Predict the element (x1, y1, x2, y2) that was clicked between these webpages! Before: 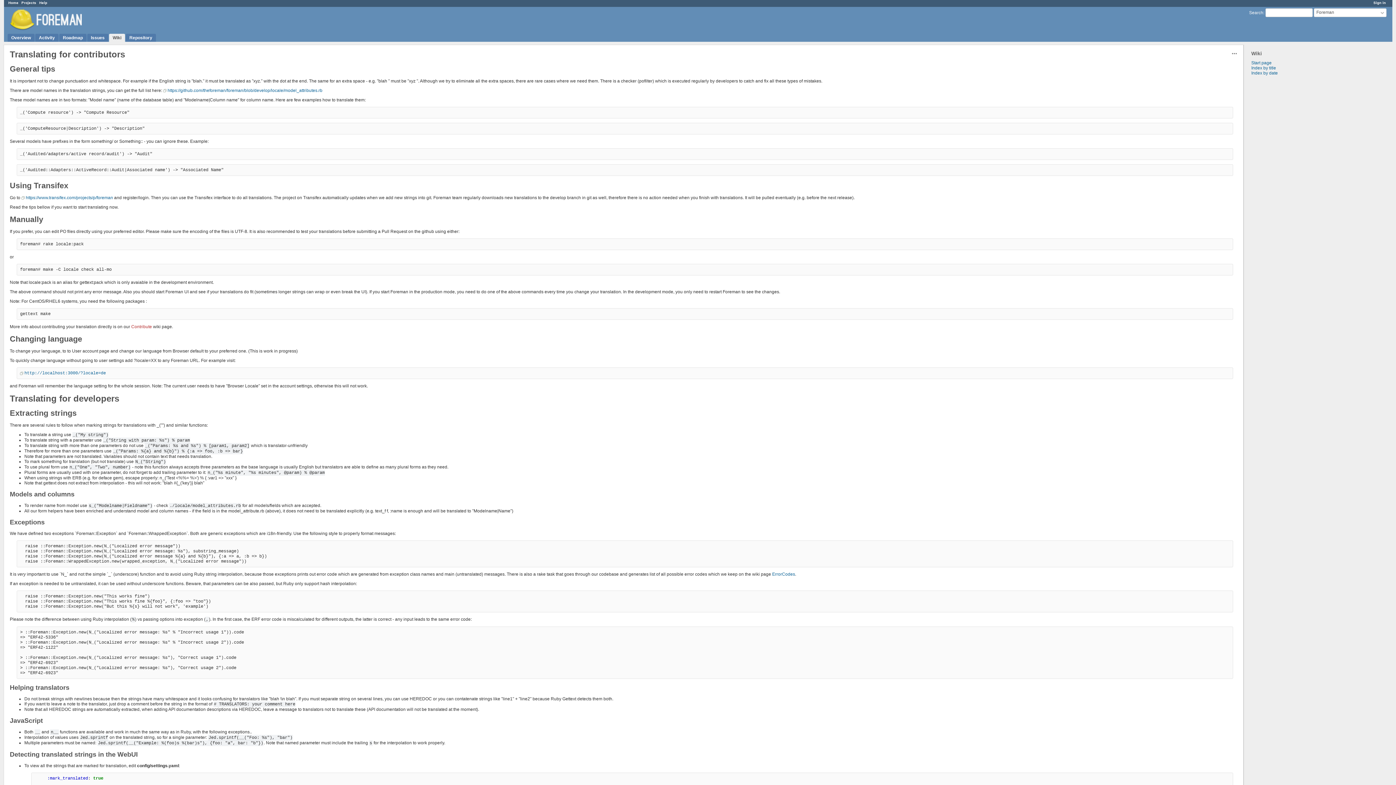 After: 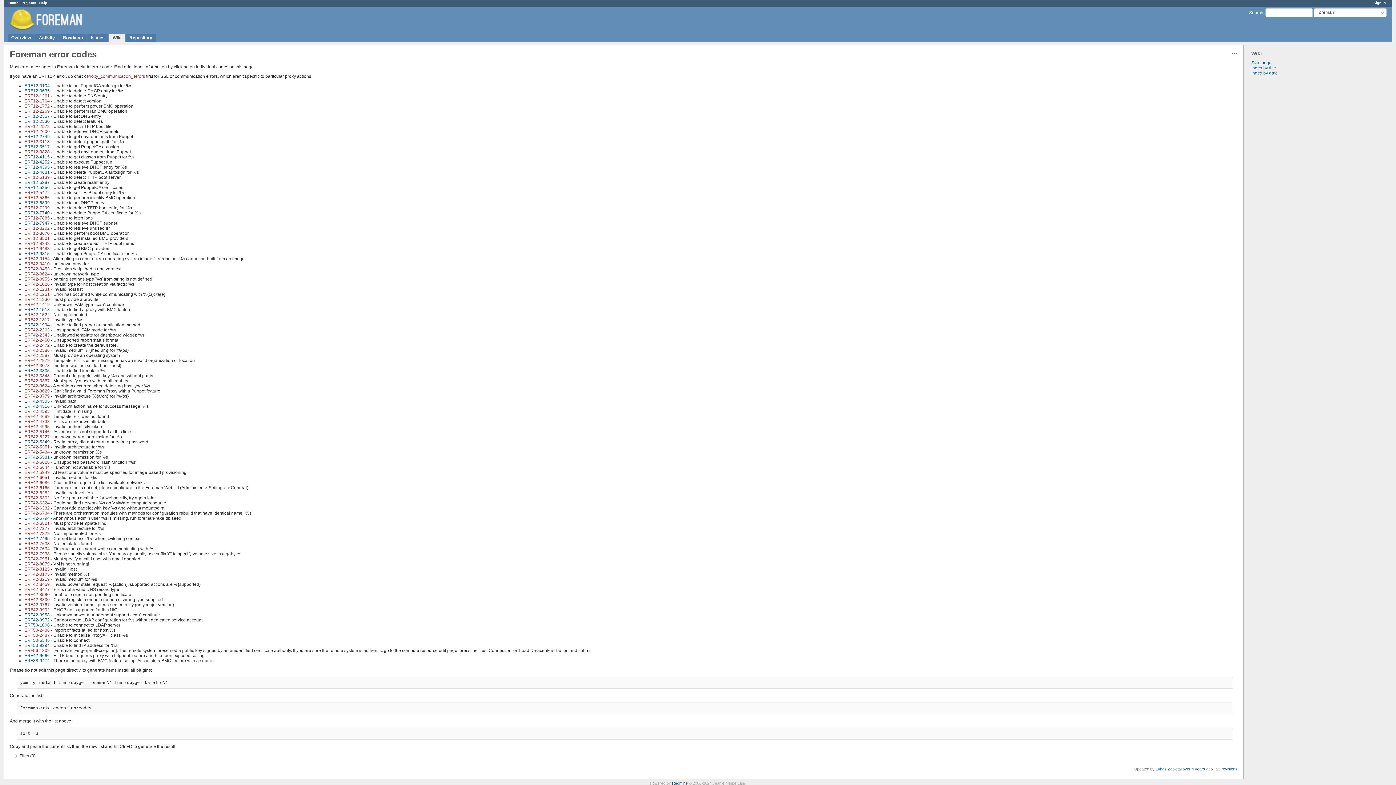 Action: bbox: (772, 572, 795, 577) label: ErrorCodes